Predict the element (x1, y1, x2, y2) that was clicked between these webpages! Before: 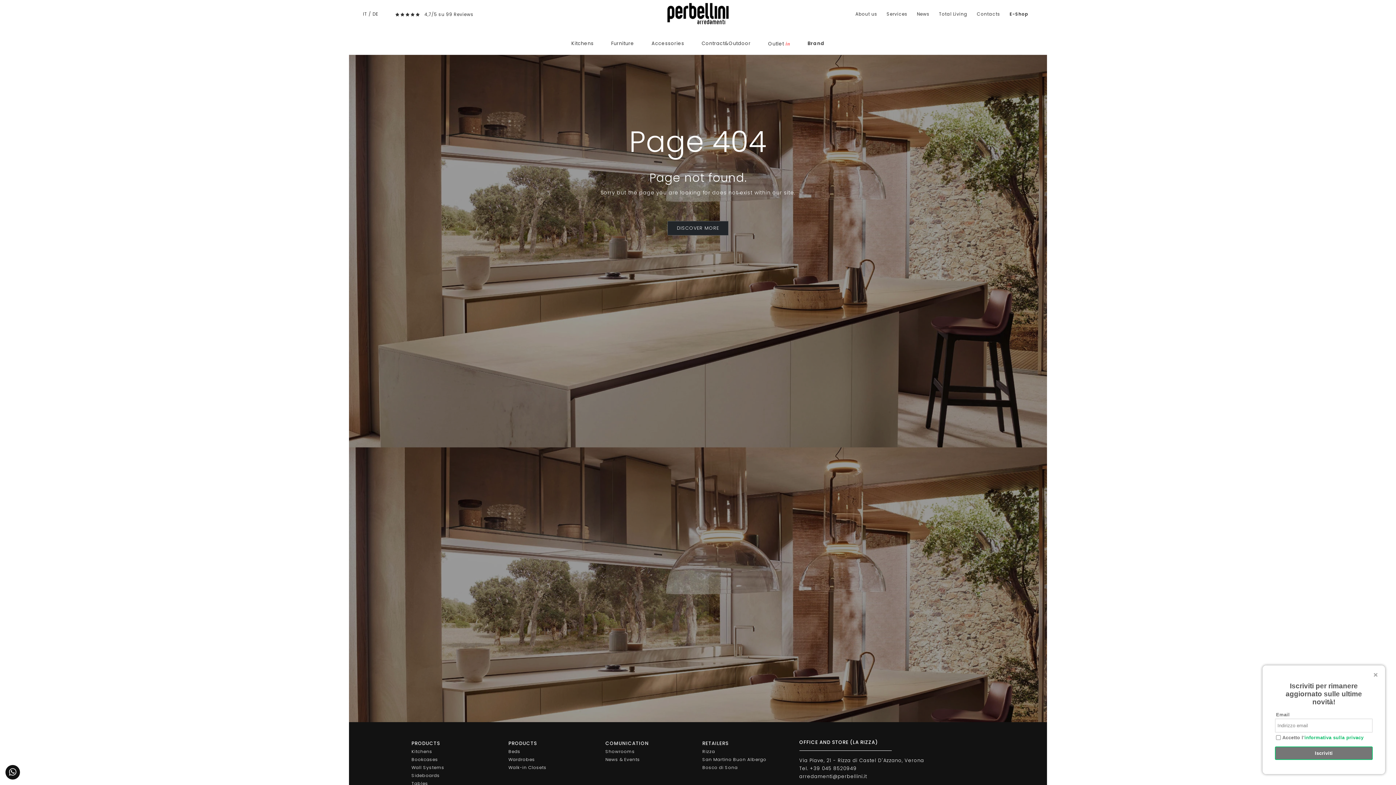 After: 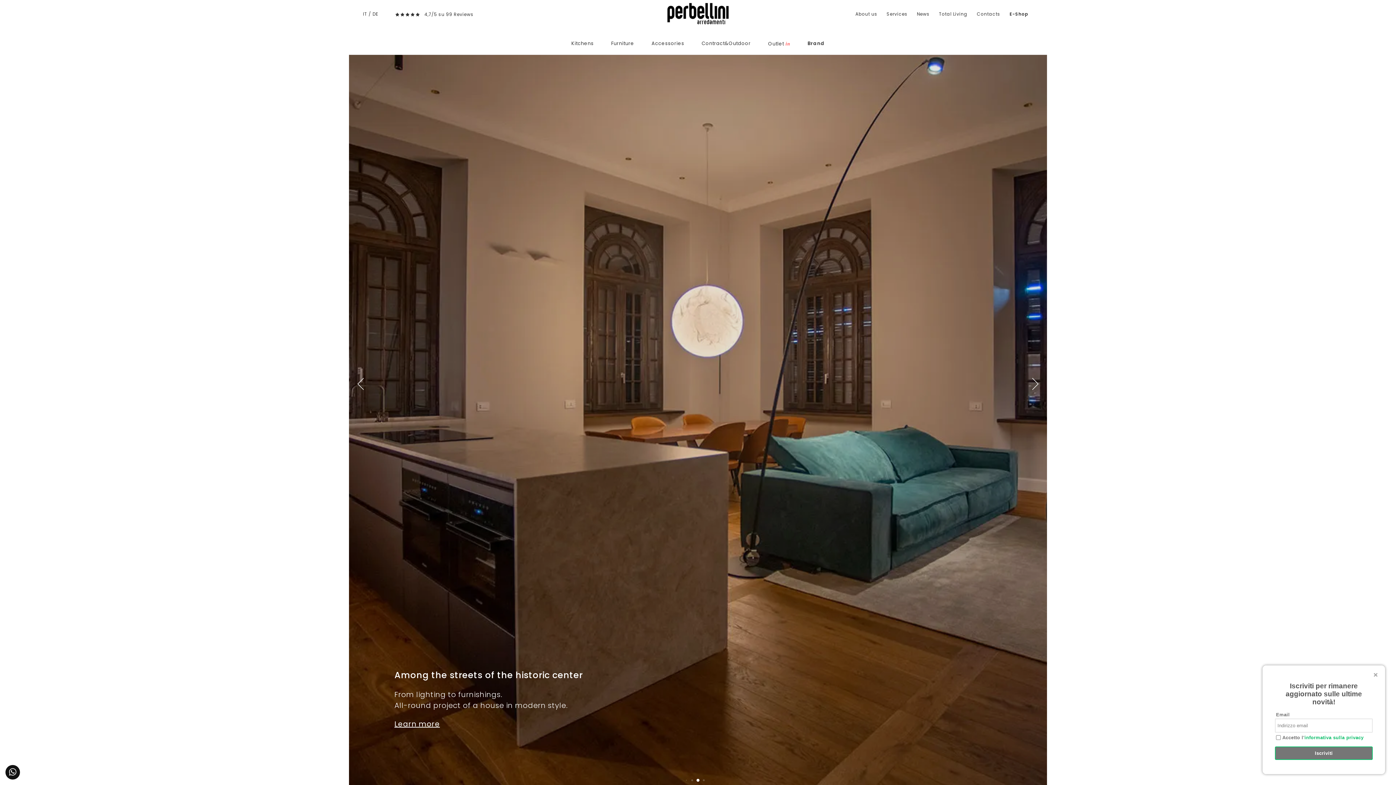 Action: bbox: (667, 220, 728, 235) label: DISCOVER MORE